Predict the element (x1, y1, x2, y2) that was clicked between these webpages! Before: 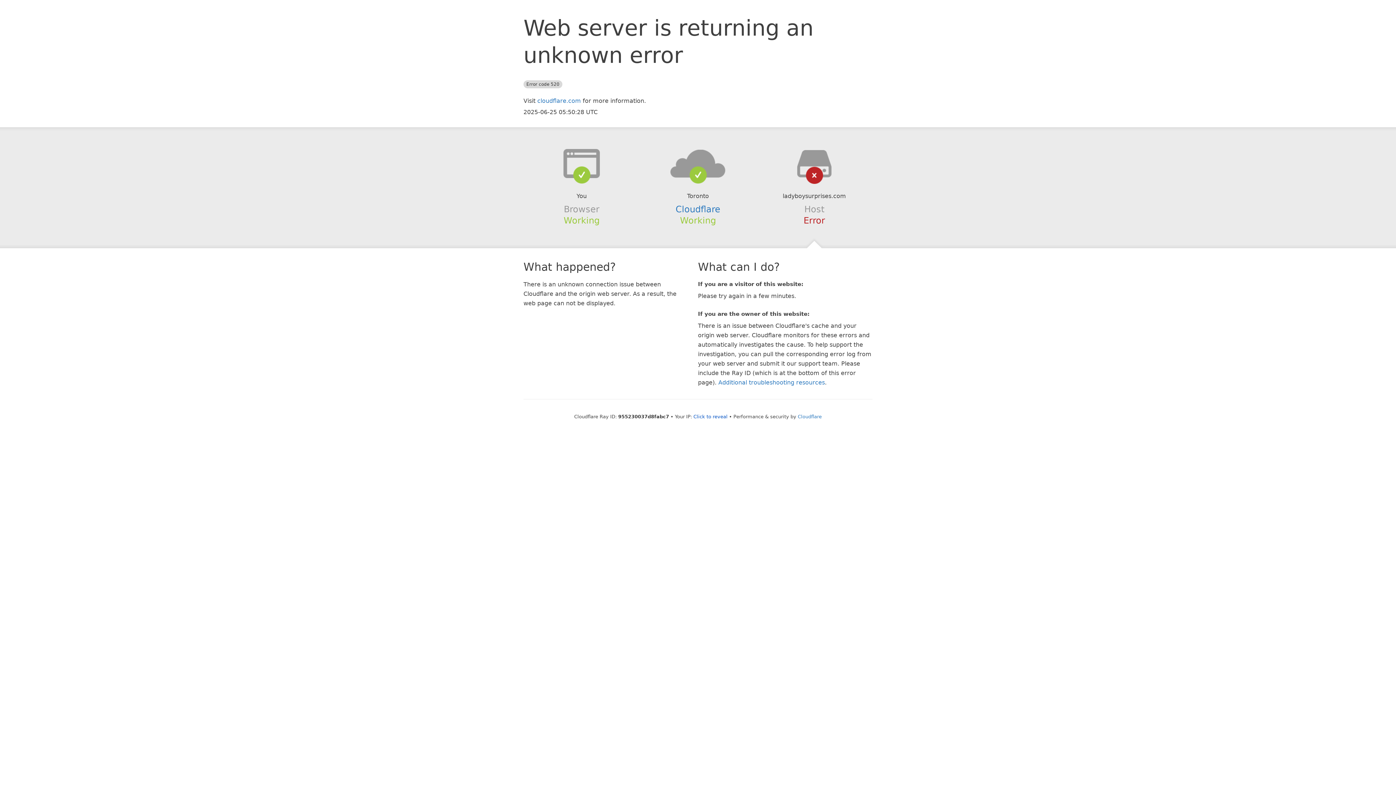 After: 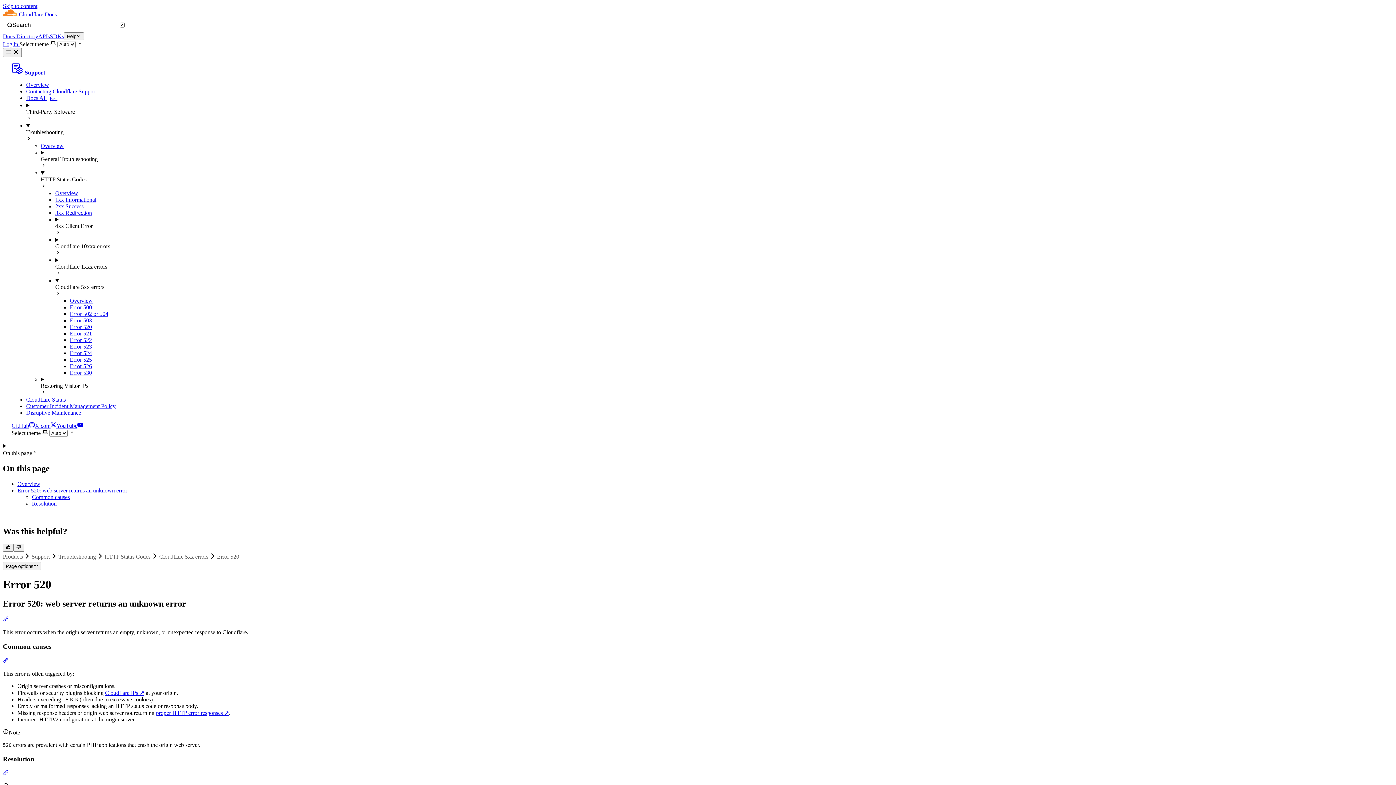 Action: label: Additional troubleshooting resources bbox: (718, 379, 825, 386)